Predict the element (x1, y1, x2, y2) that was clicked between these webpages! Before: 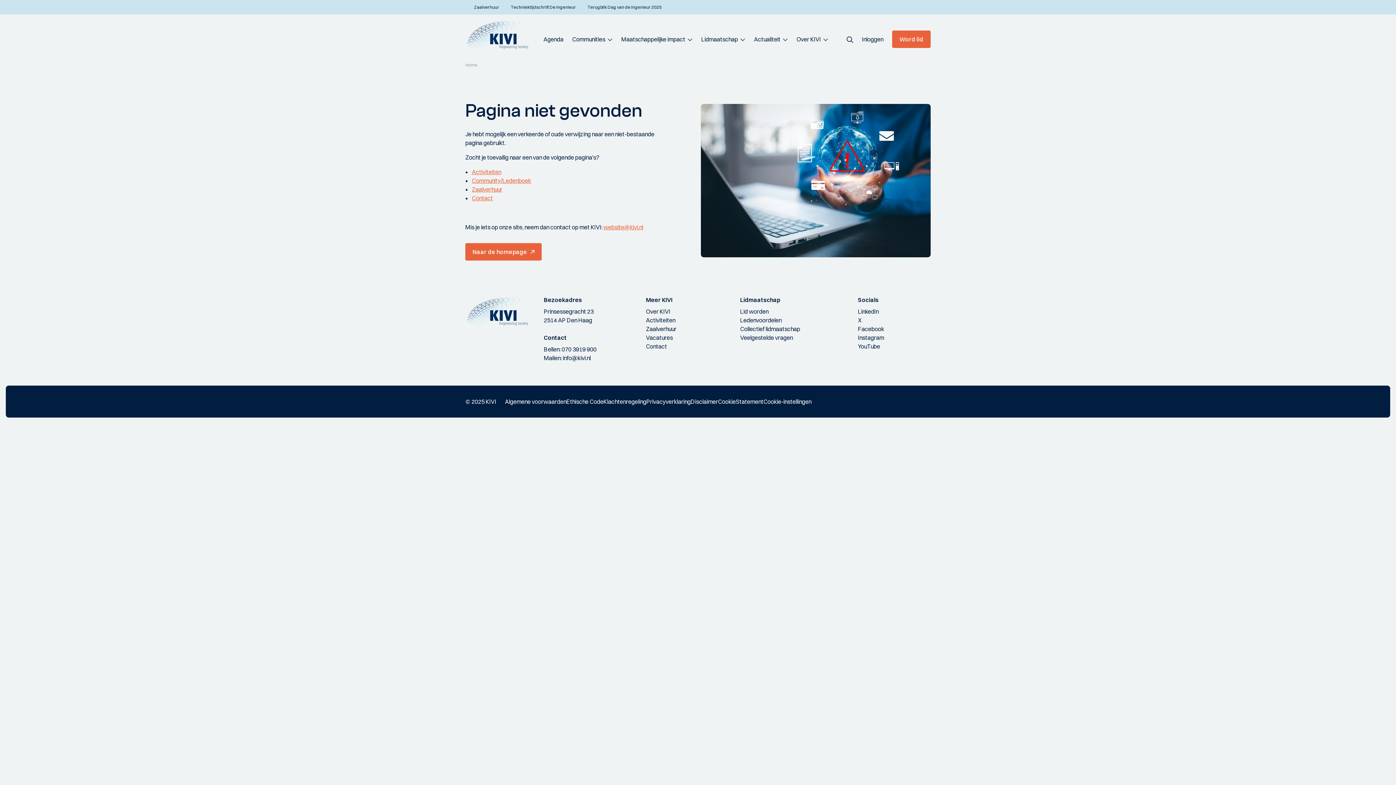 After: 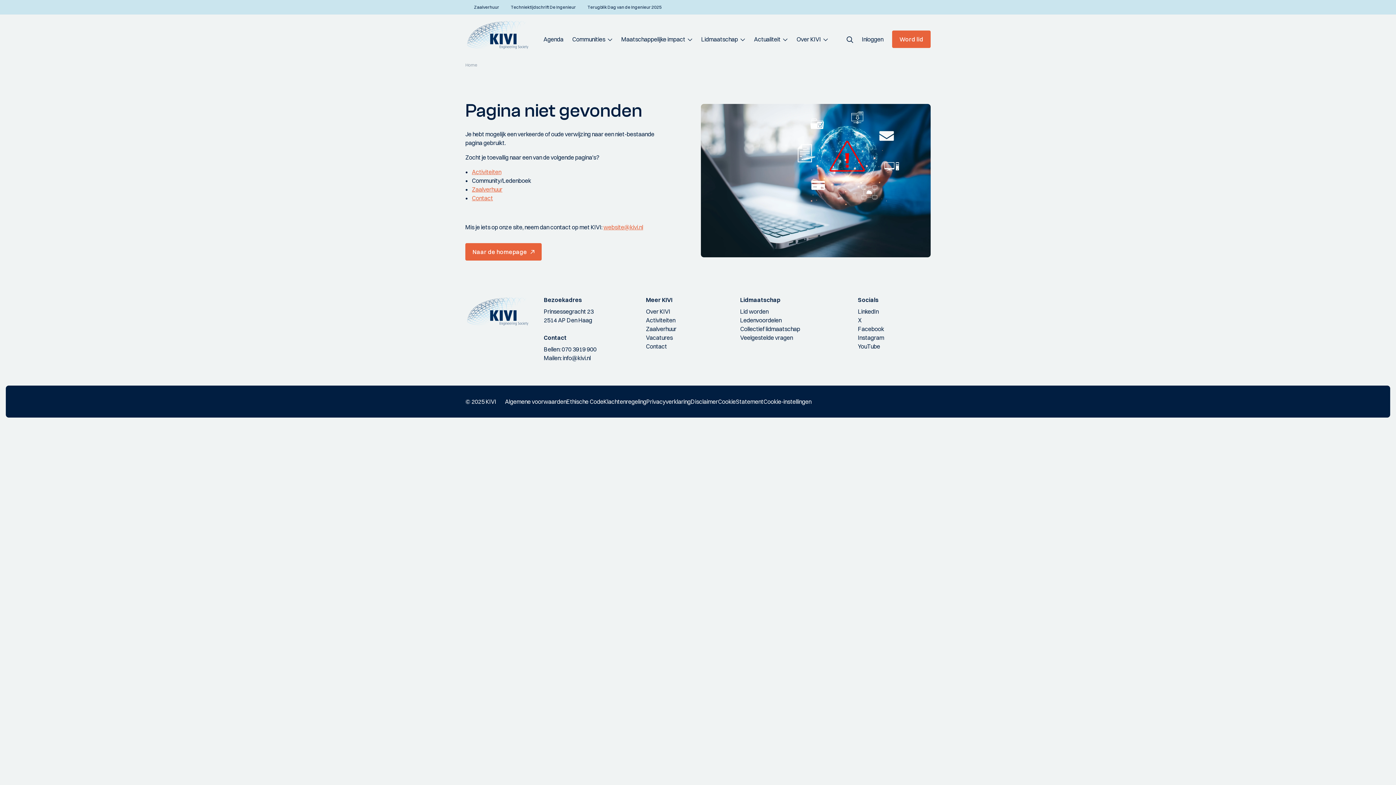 Action: label: Community/Ledenboek bbox: (472, 177, 531, 184)